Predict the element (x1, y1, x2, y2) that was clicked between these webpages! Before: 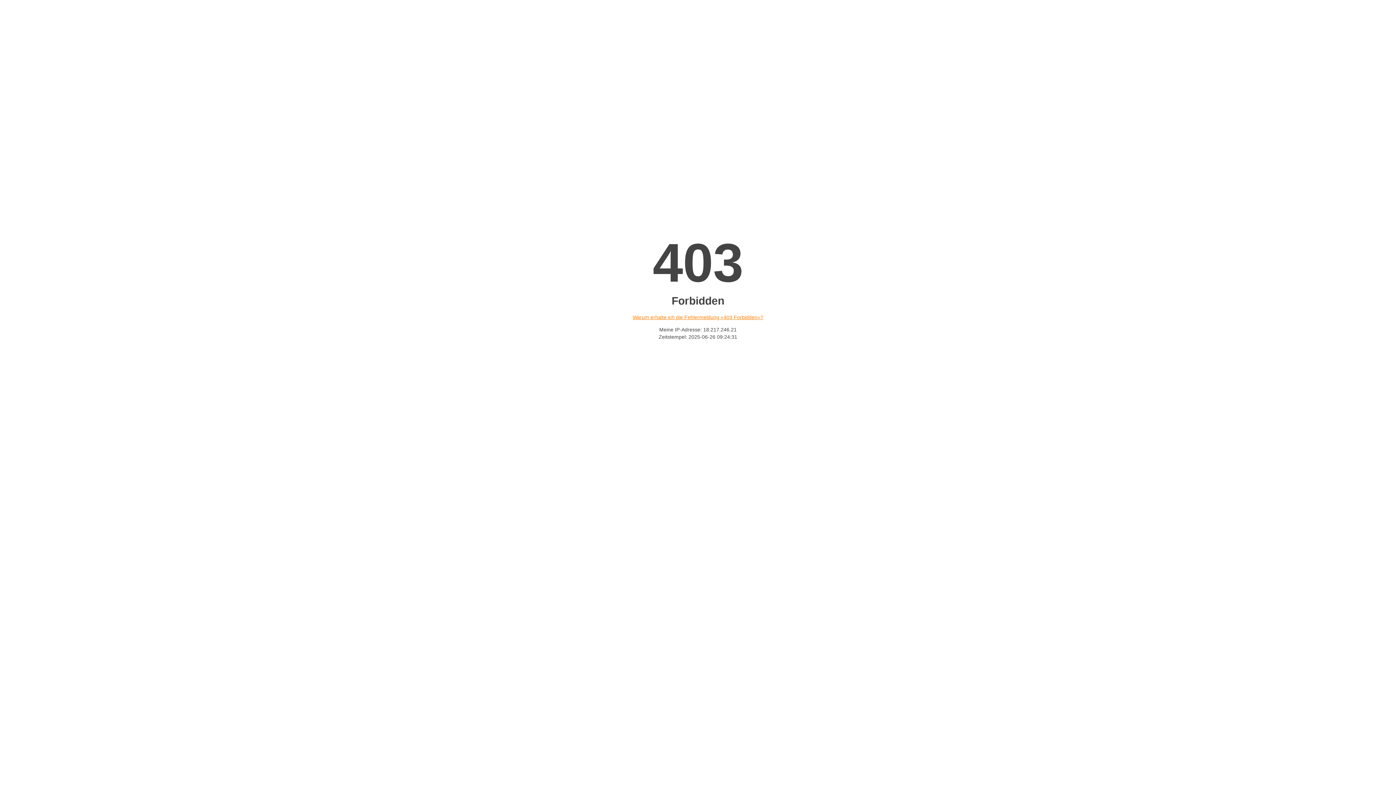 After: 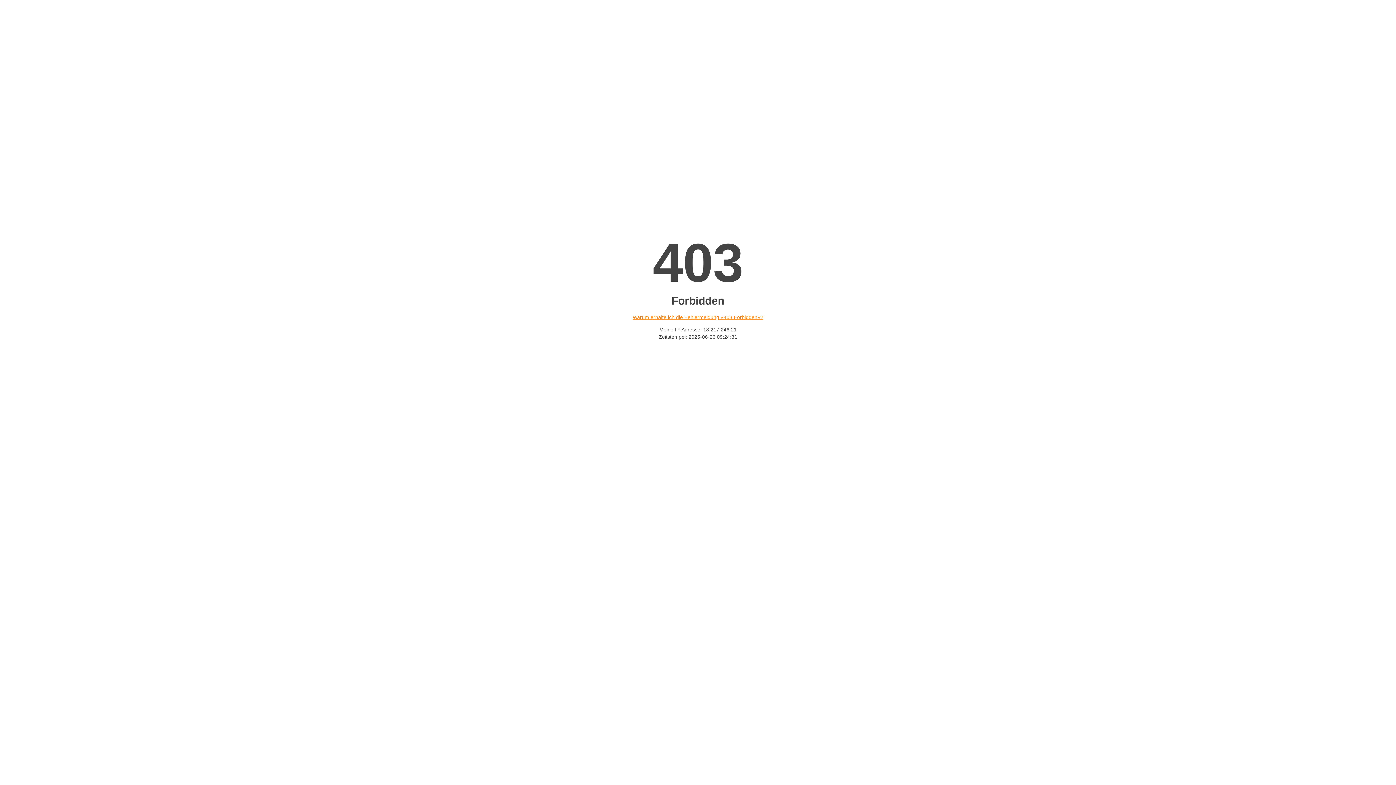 Action: label: Warum erhalte ich die Fehlermeldung «403 Forbidden»? bbox: (632, 314, 763, 320)